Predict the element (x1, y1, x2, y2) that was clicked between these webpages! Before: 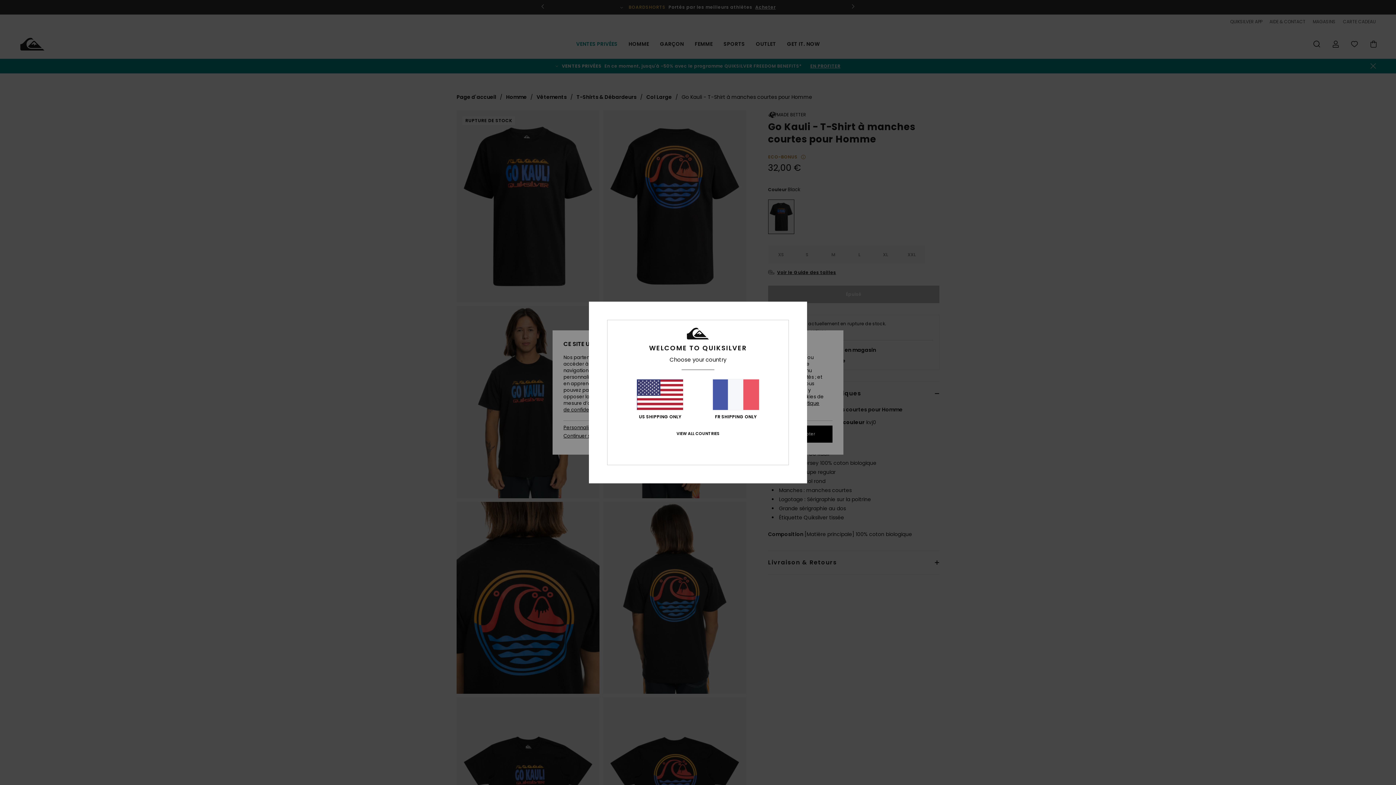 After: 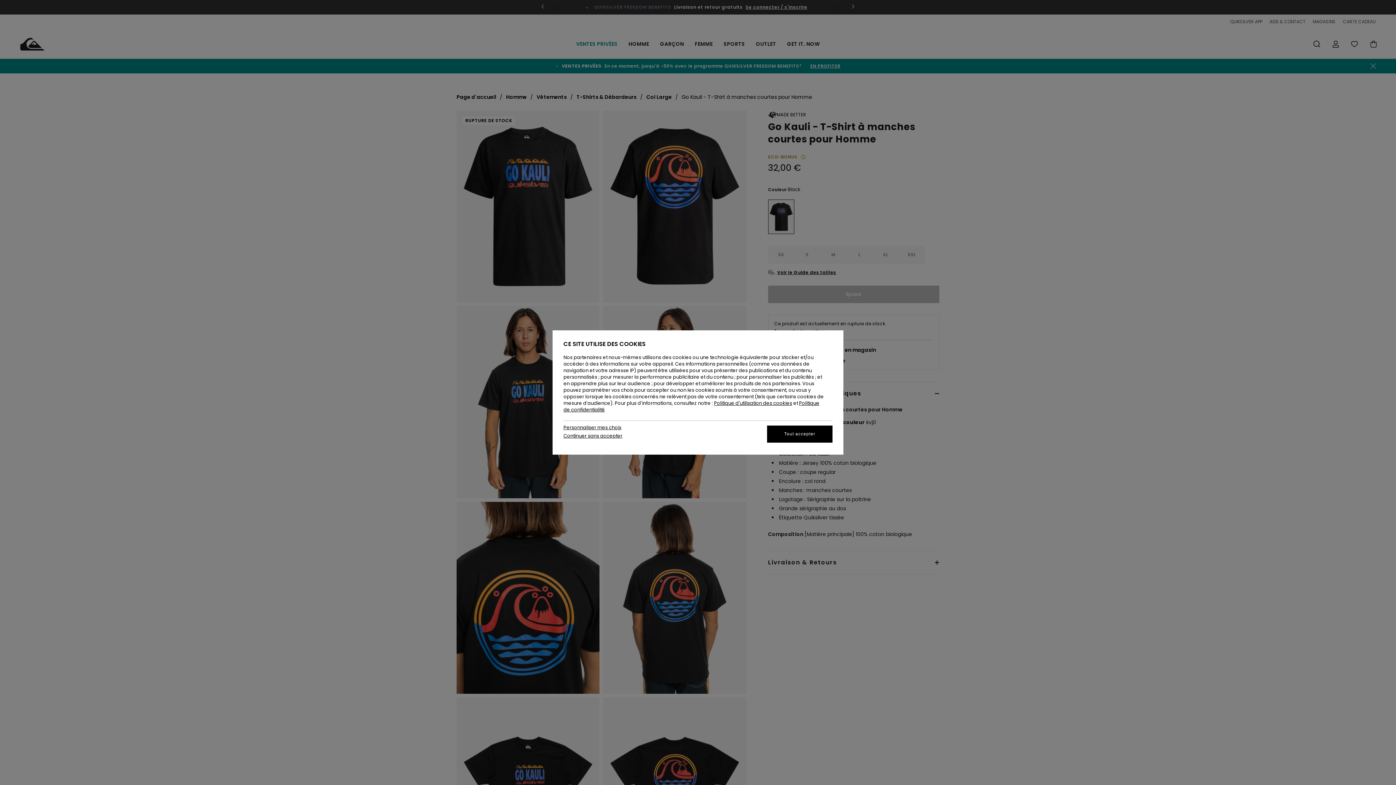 Action: bbox: (712, 379, 759, 419) label: FR SHIPPING ONLY